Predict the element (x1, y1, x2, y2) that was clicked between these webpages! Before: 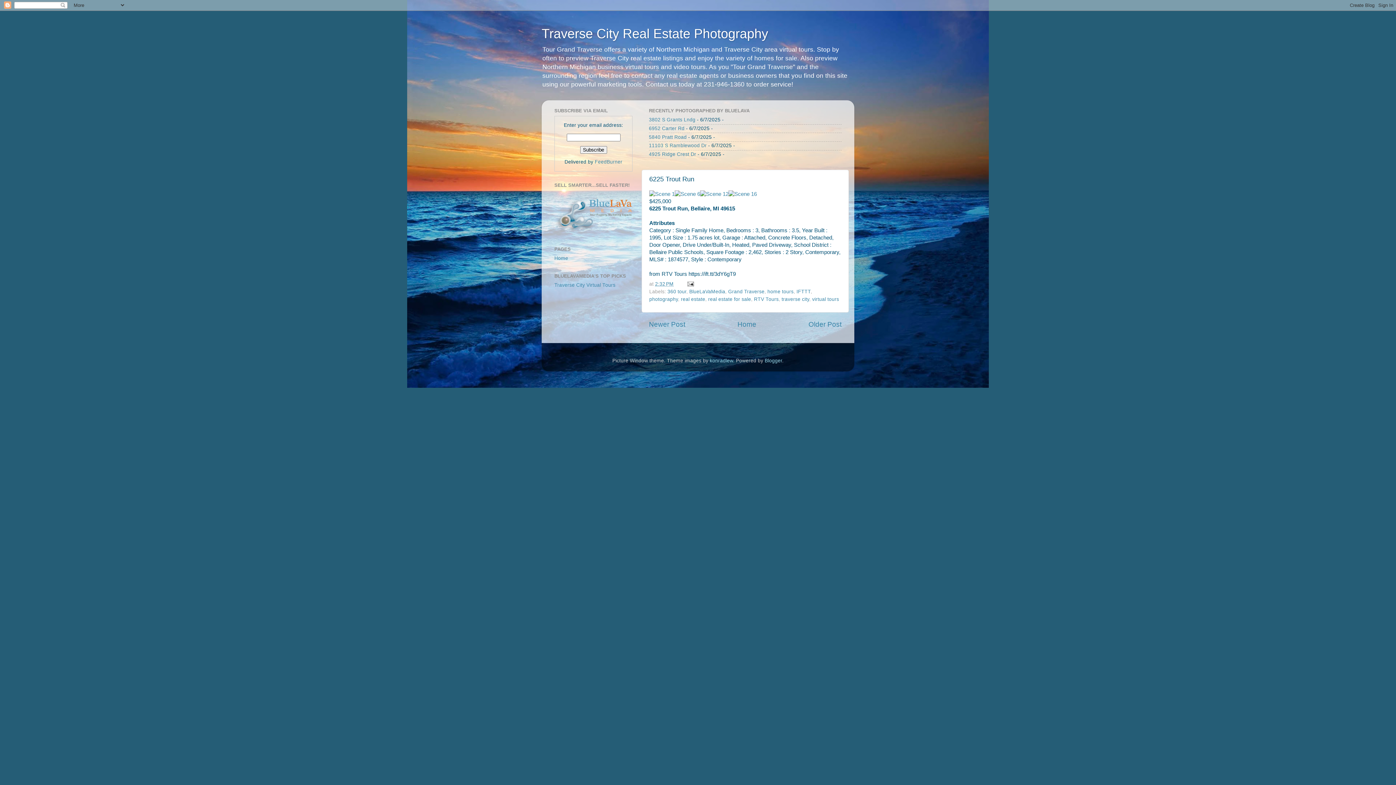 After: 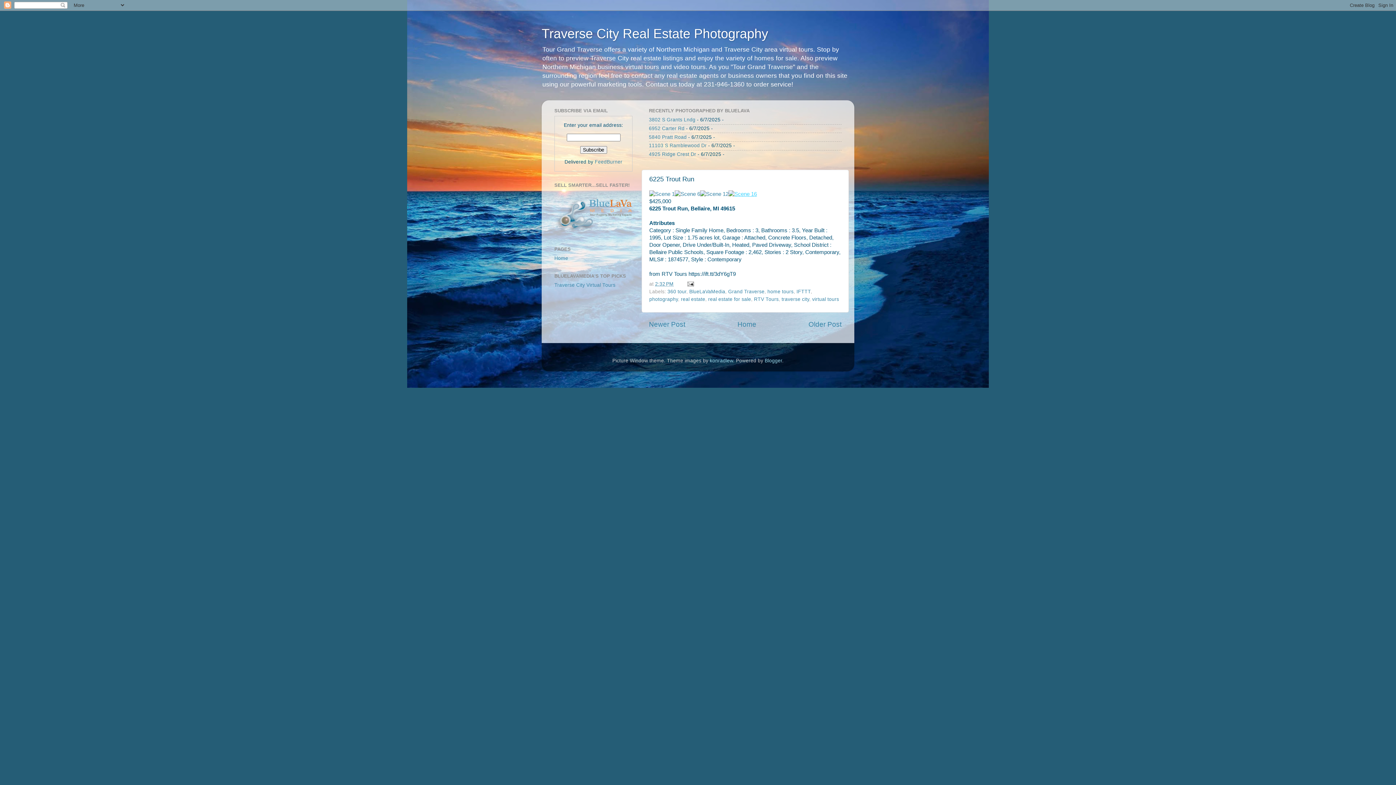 Action: bbox: (728, 191, 757, 197)